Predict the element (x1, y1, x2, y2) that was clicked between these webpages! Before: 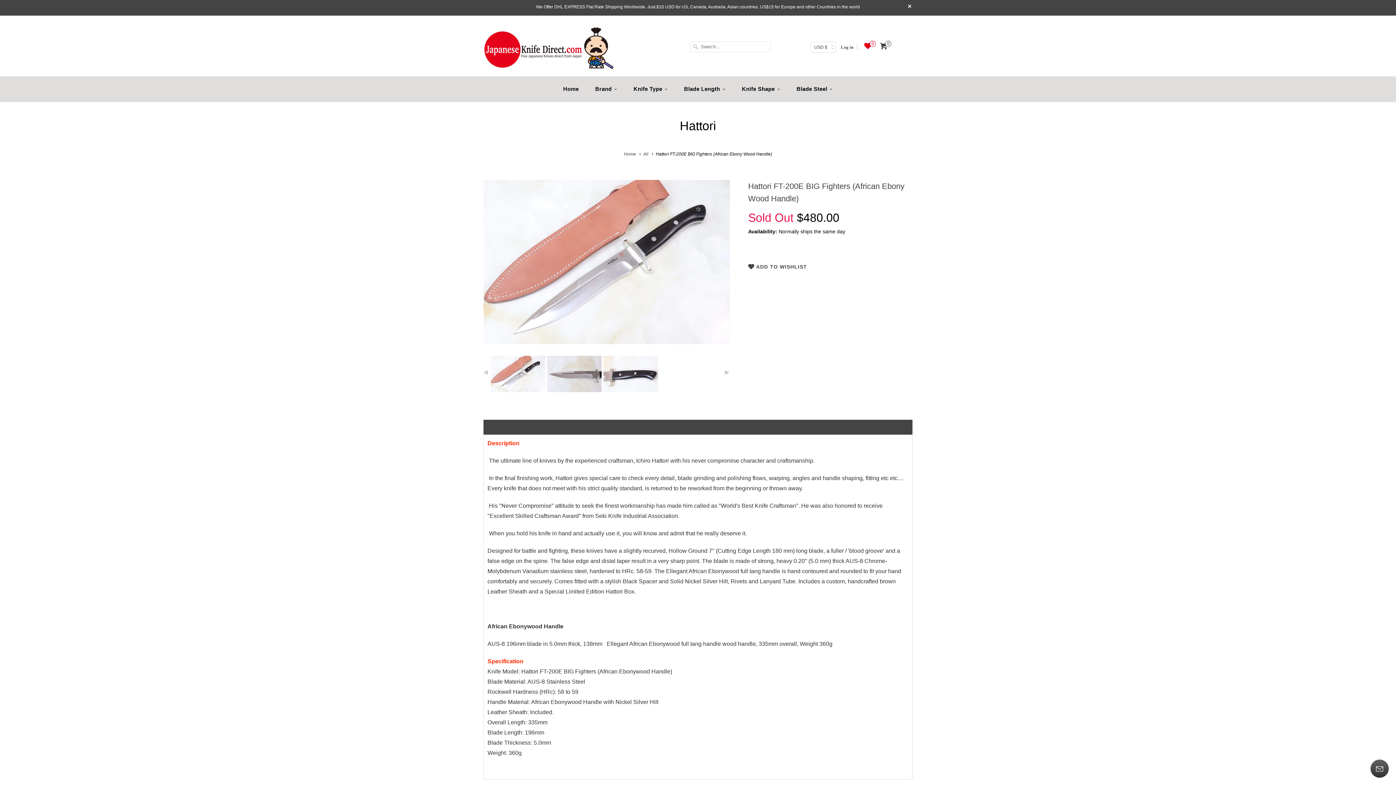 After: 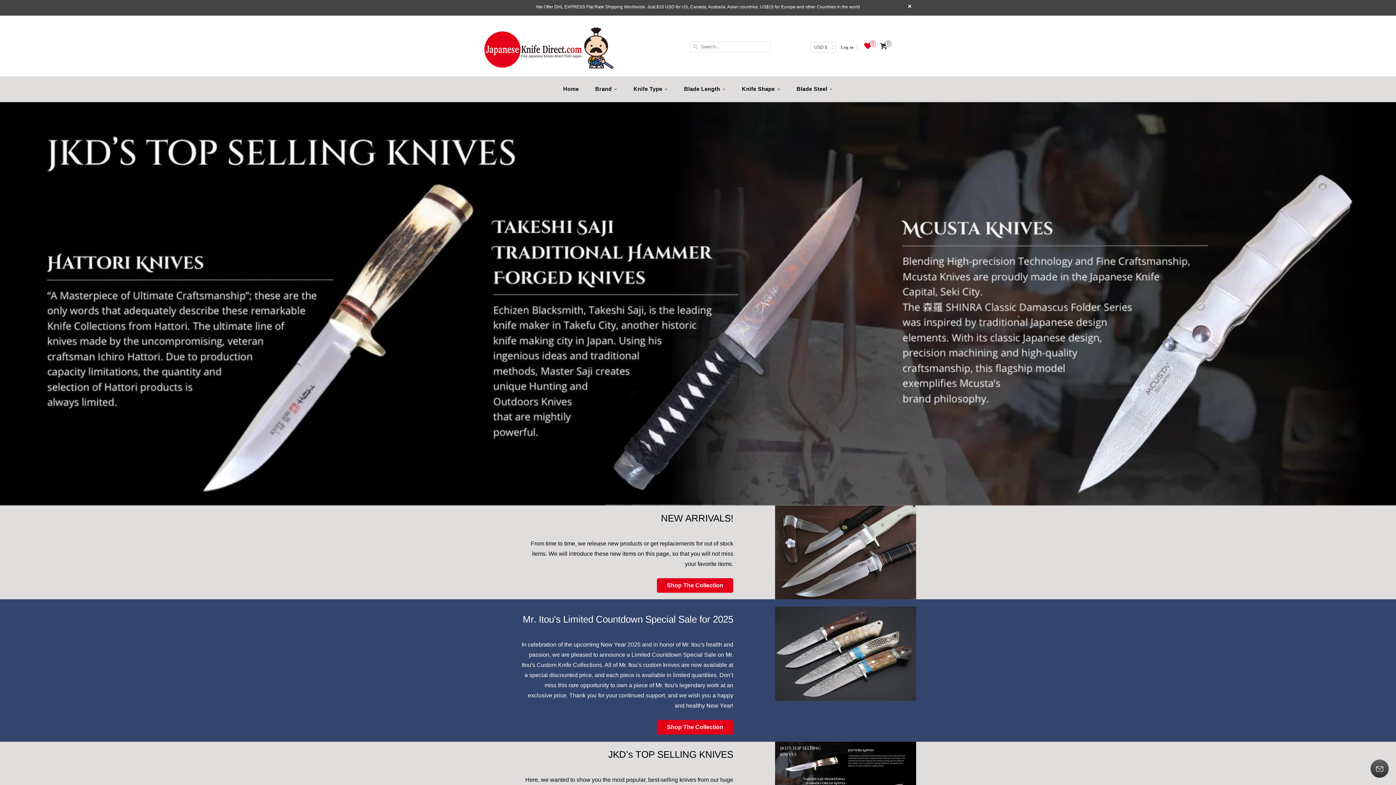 Action: bbox: (796, 82, 833, 96) label: Blade Steel